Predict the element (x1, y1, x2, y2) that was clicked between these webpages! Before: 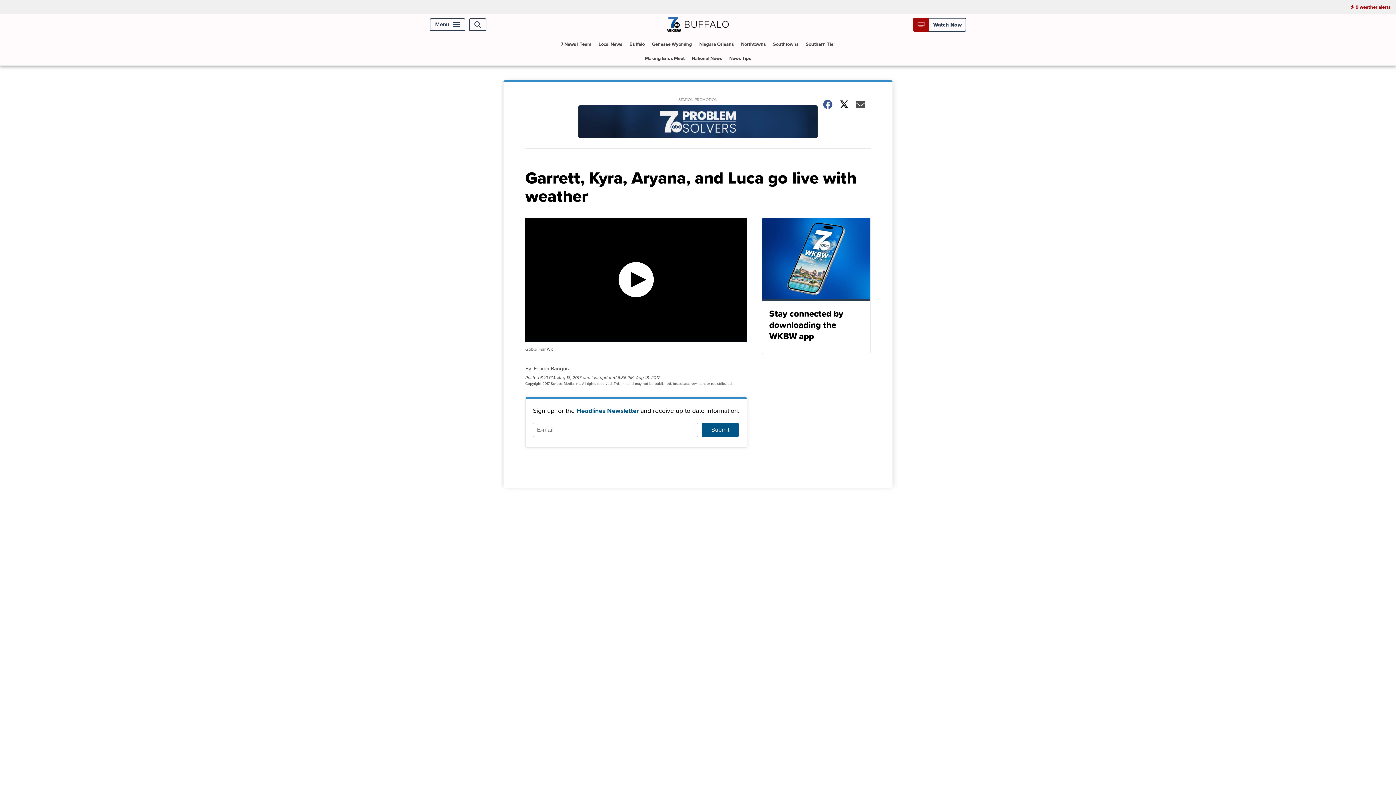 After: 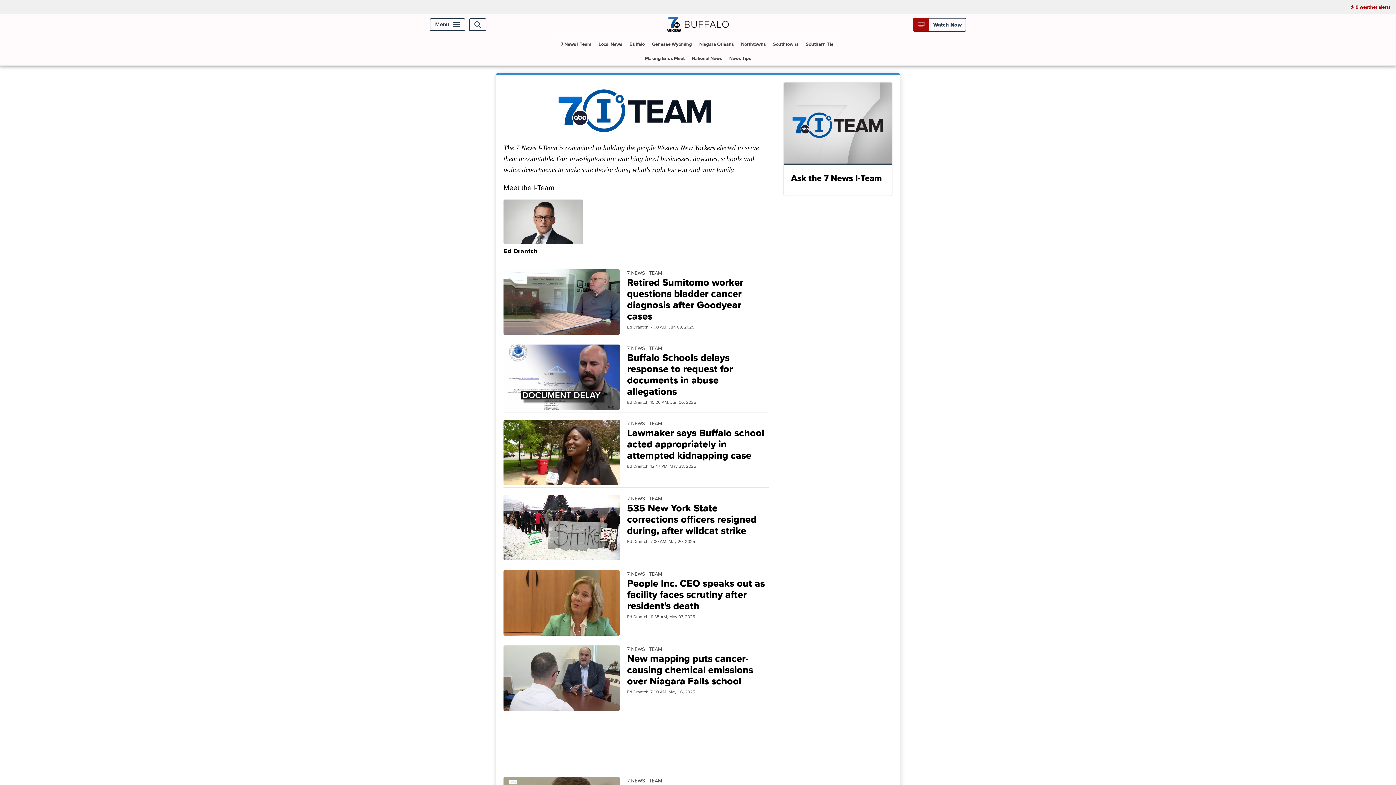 Action: label: 7 News I Team bbox: (558, 37, 594, 51)